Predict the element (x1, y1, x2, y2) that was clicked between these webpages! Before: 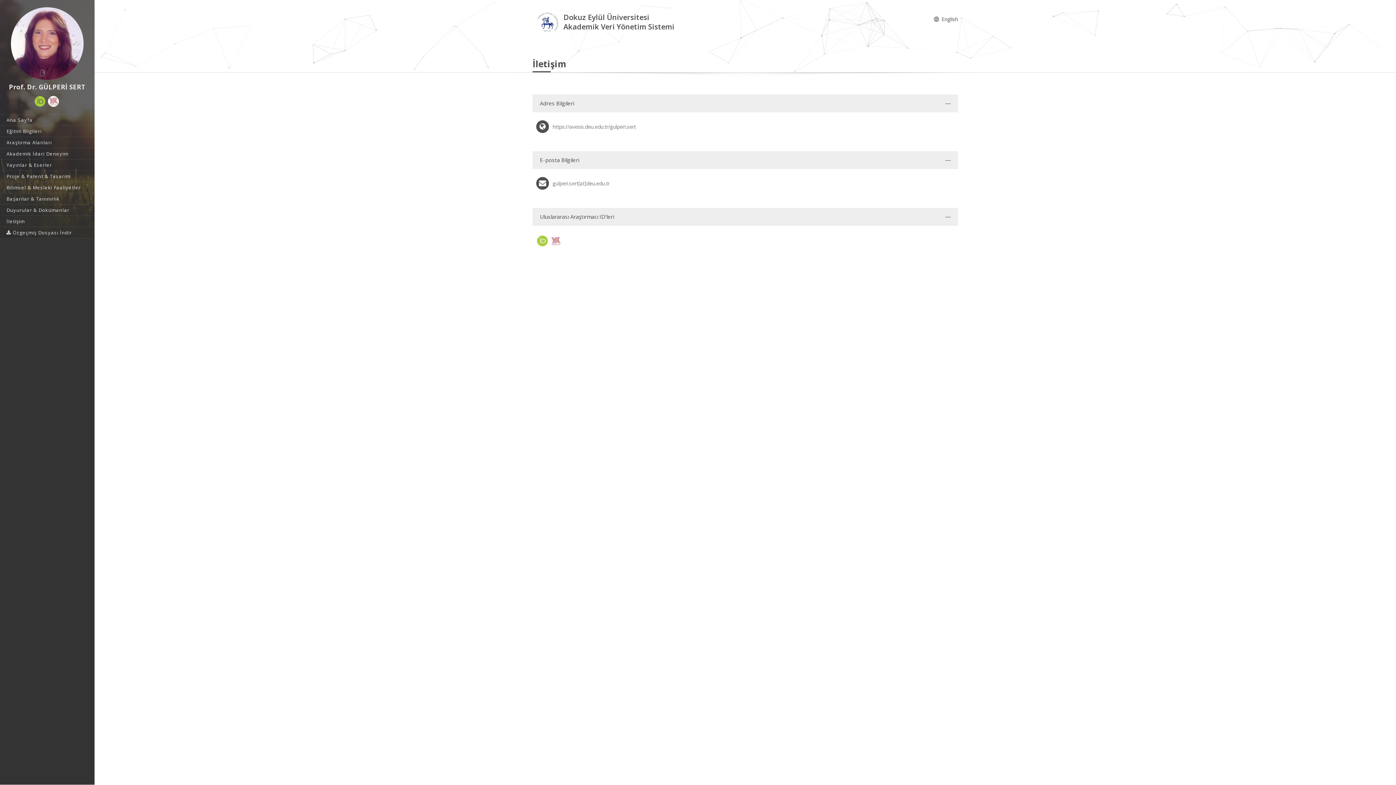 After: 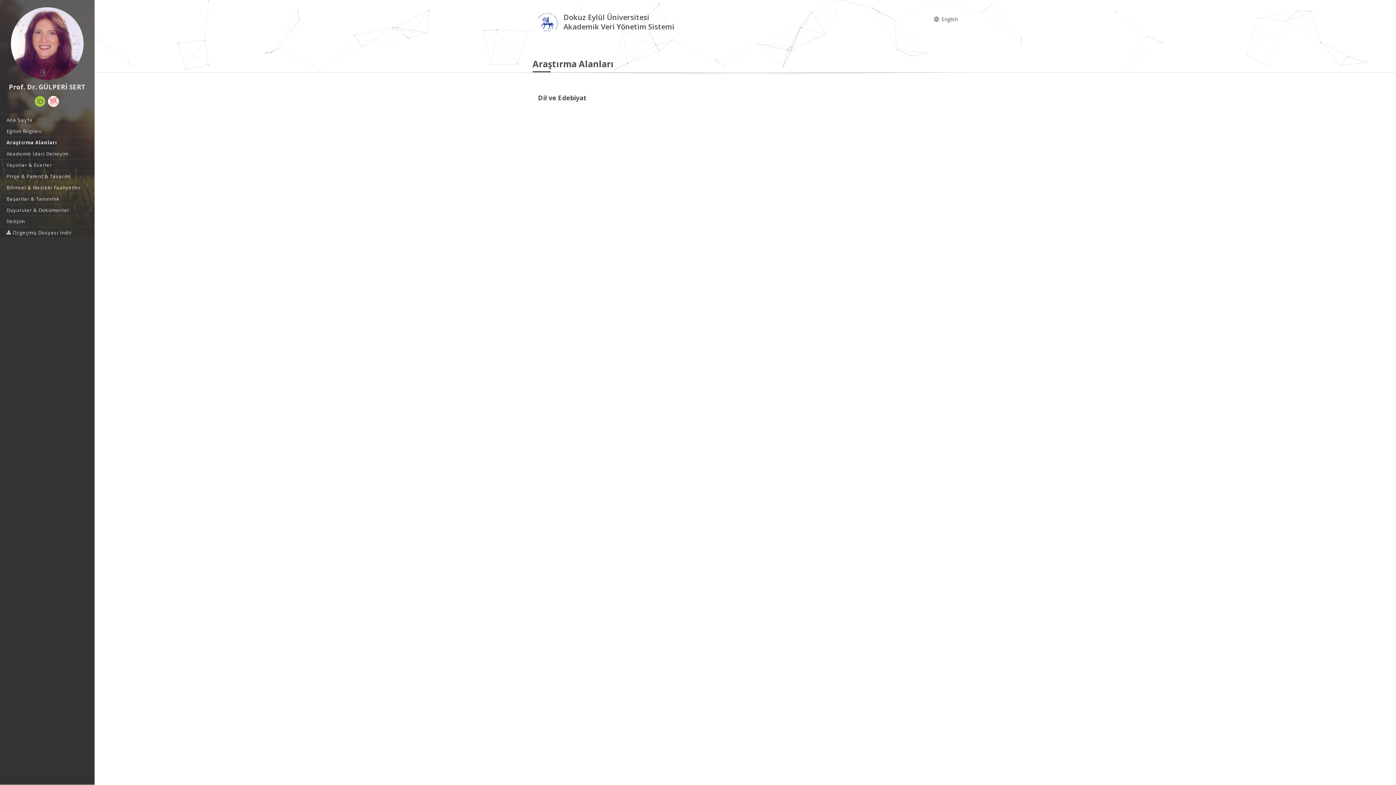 Action: bbox: (0, 137, 94, 148) label: Araştırma Alanları